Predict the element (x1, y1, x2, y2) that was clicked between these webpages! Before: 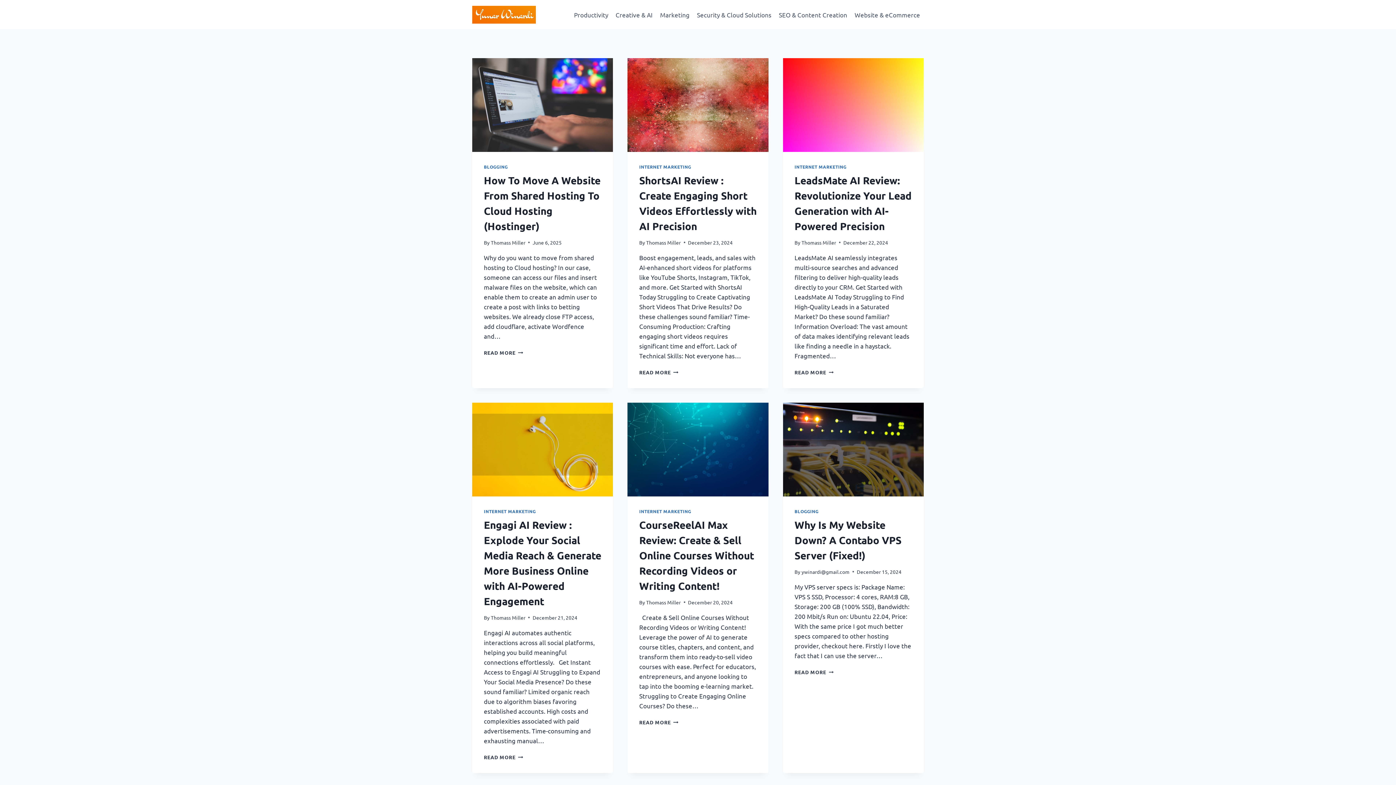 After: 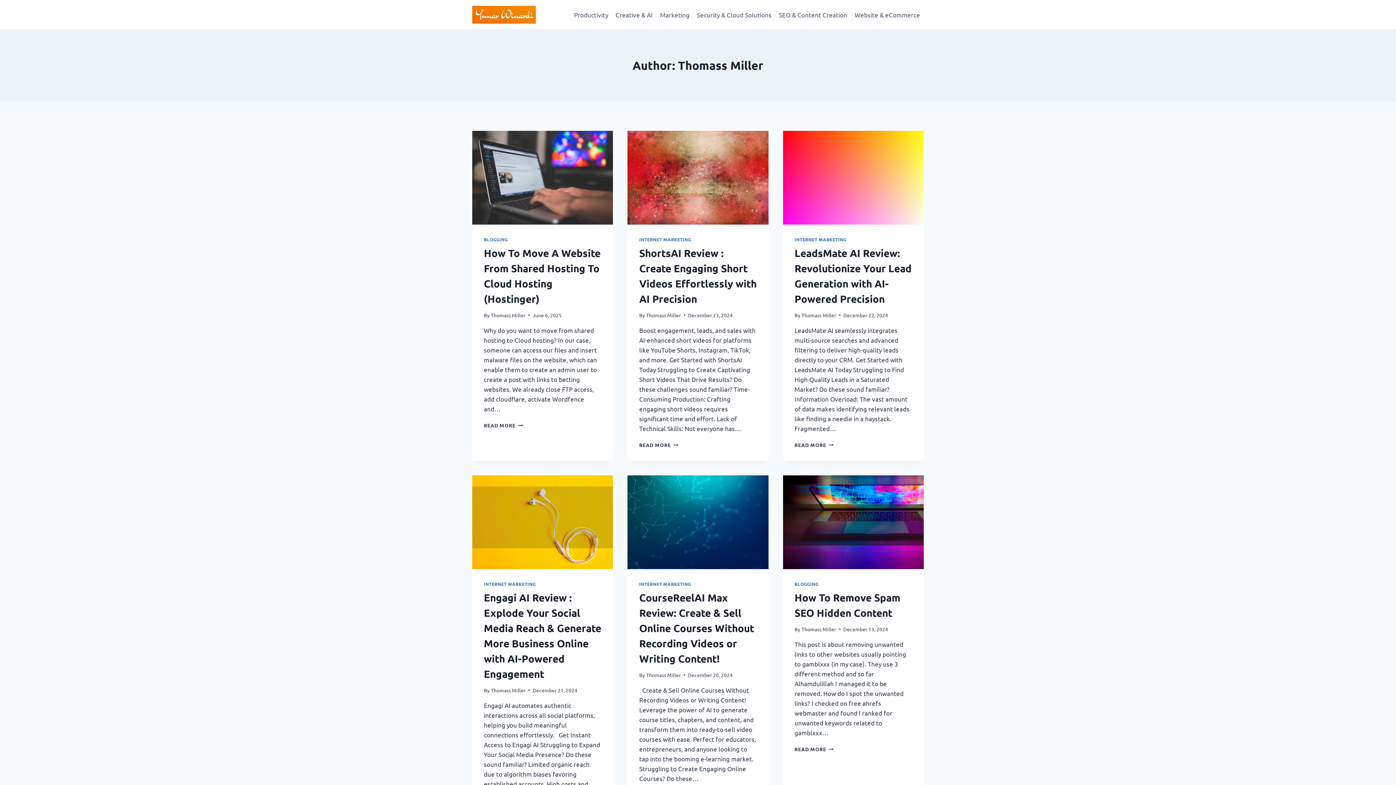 Action: bbox: (646, 599, 680, 605) label: Thomass Miller